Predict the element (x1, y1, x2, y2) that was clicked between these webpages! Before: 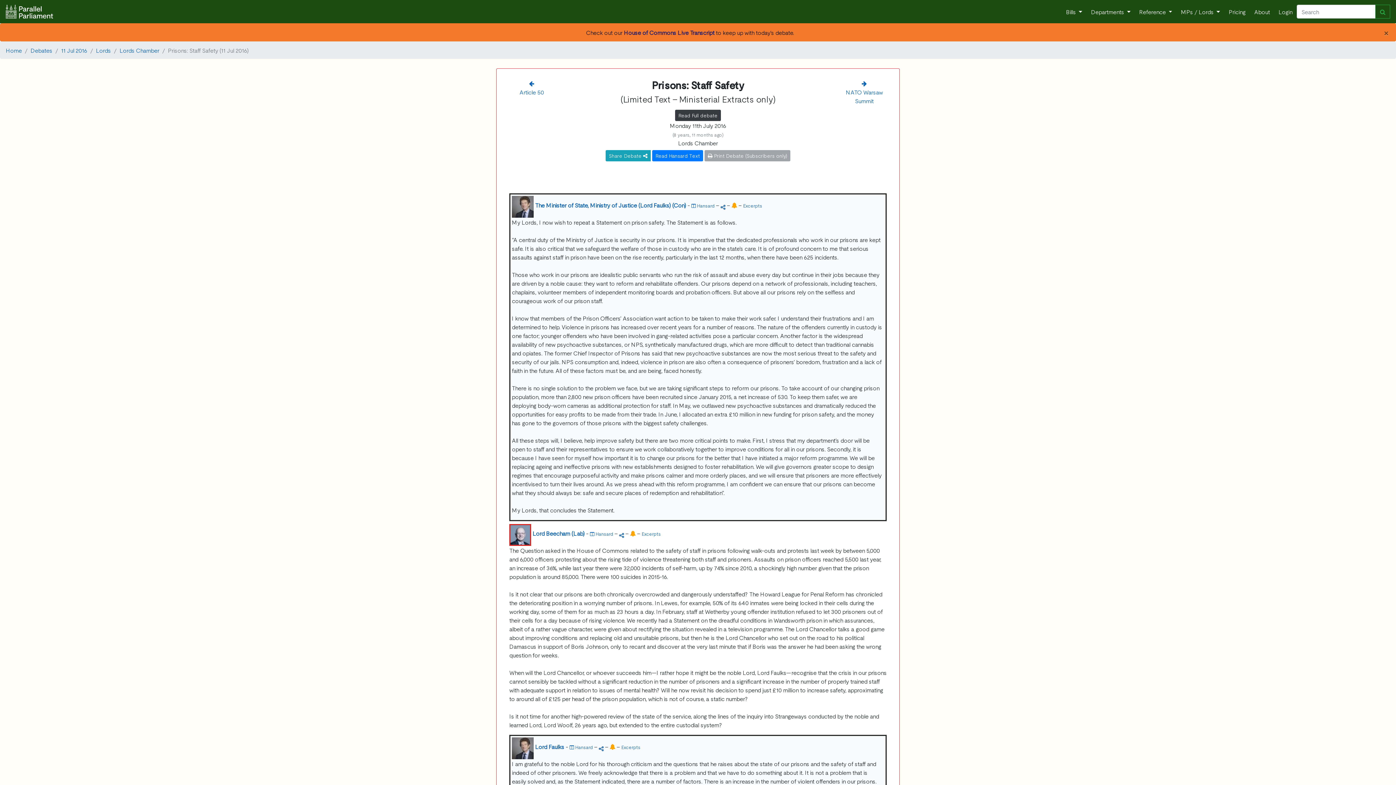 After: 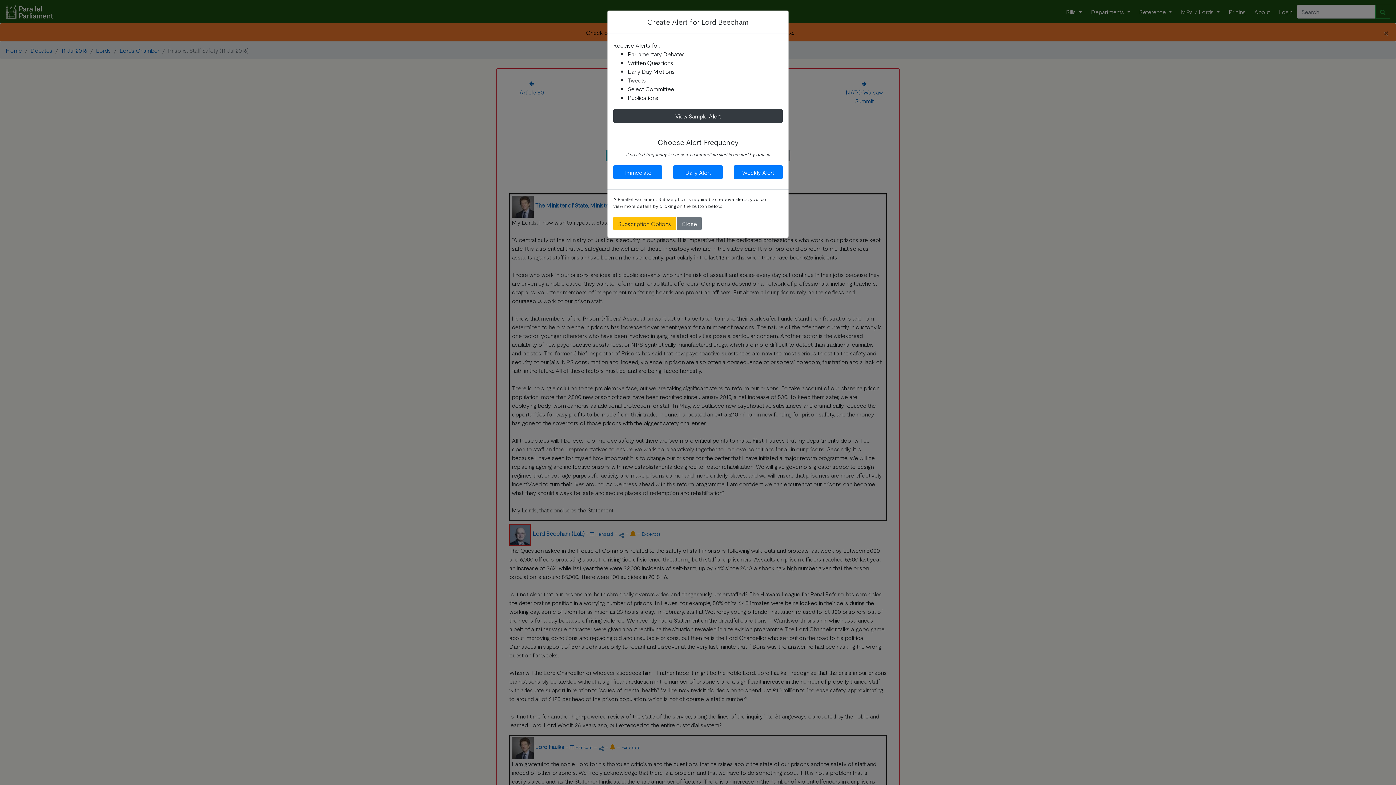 Action: bbox: (630, 529, 636, 537)